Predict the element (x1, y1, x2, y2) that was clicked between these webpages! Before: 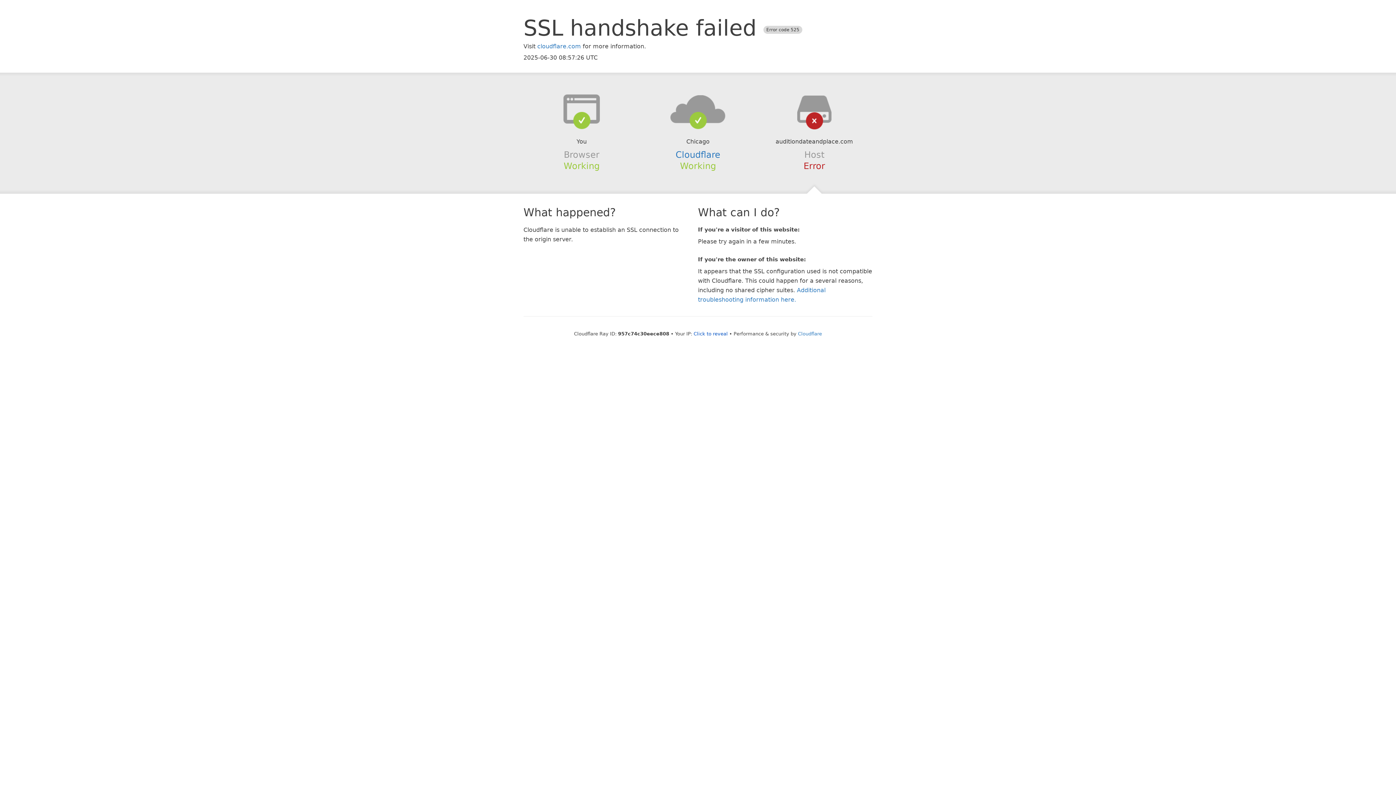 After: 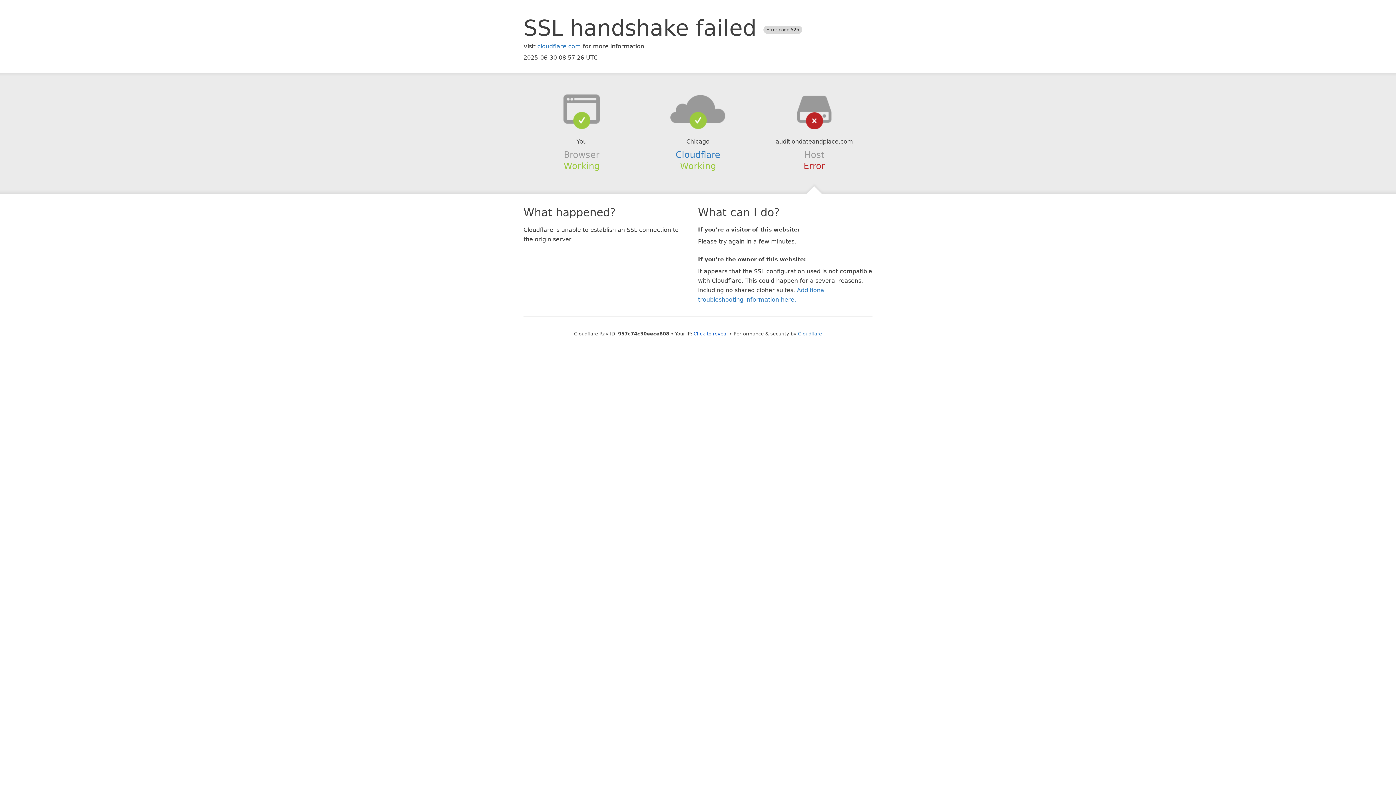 Action: bbox: (639, 94, 756, 123)